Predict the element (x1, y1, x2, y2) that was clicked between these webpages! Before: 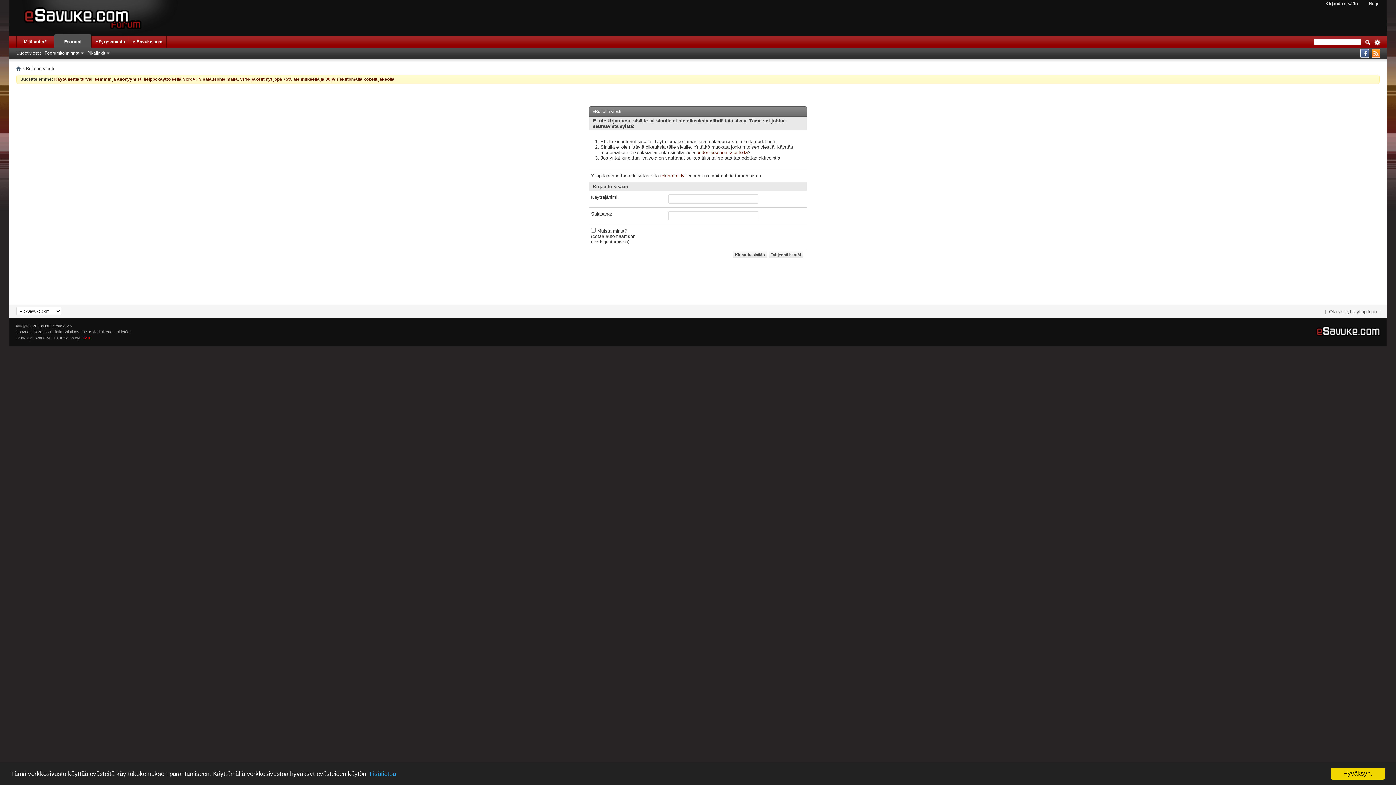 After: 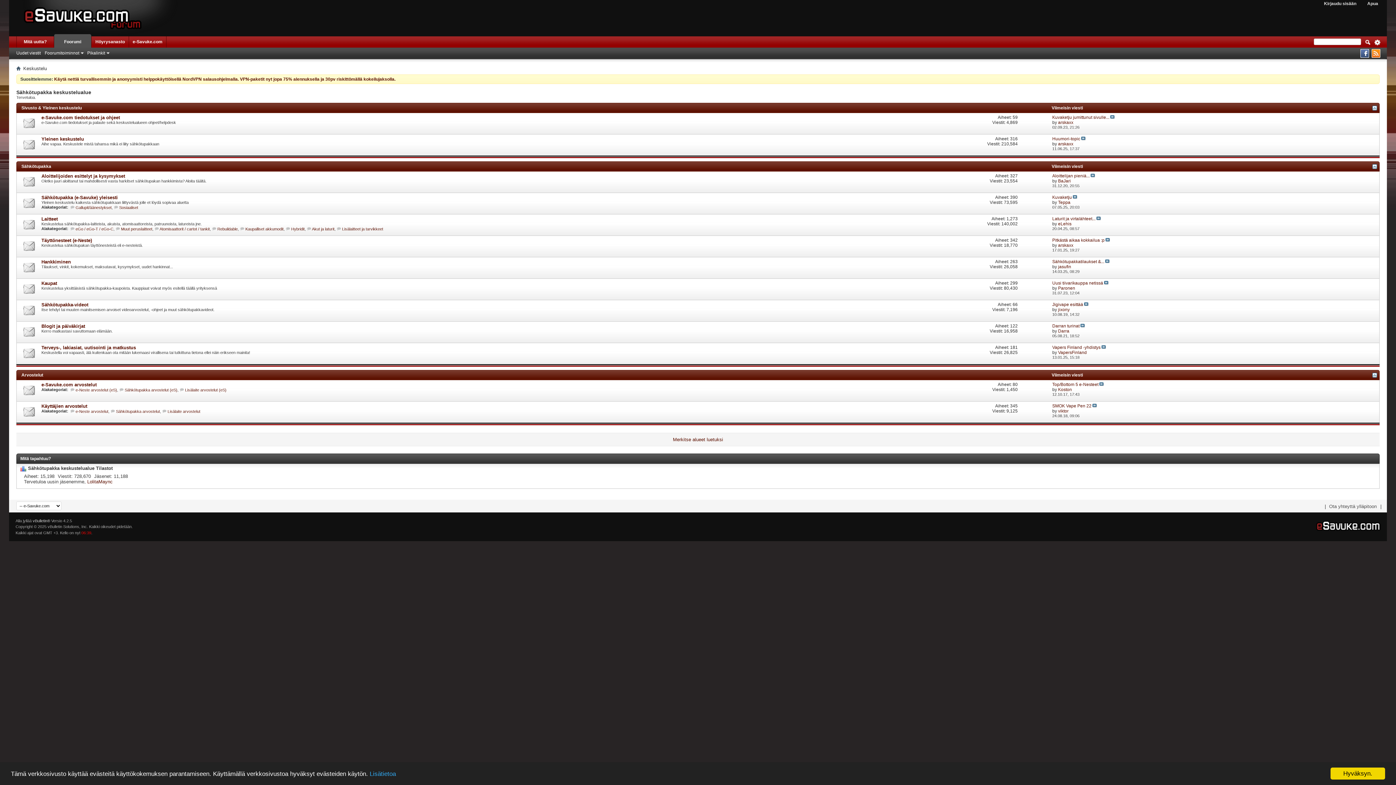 Action: bbox: (16, 66, 20, 71)